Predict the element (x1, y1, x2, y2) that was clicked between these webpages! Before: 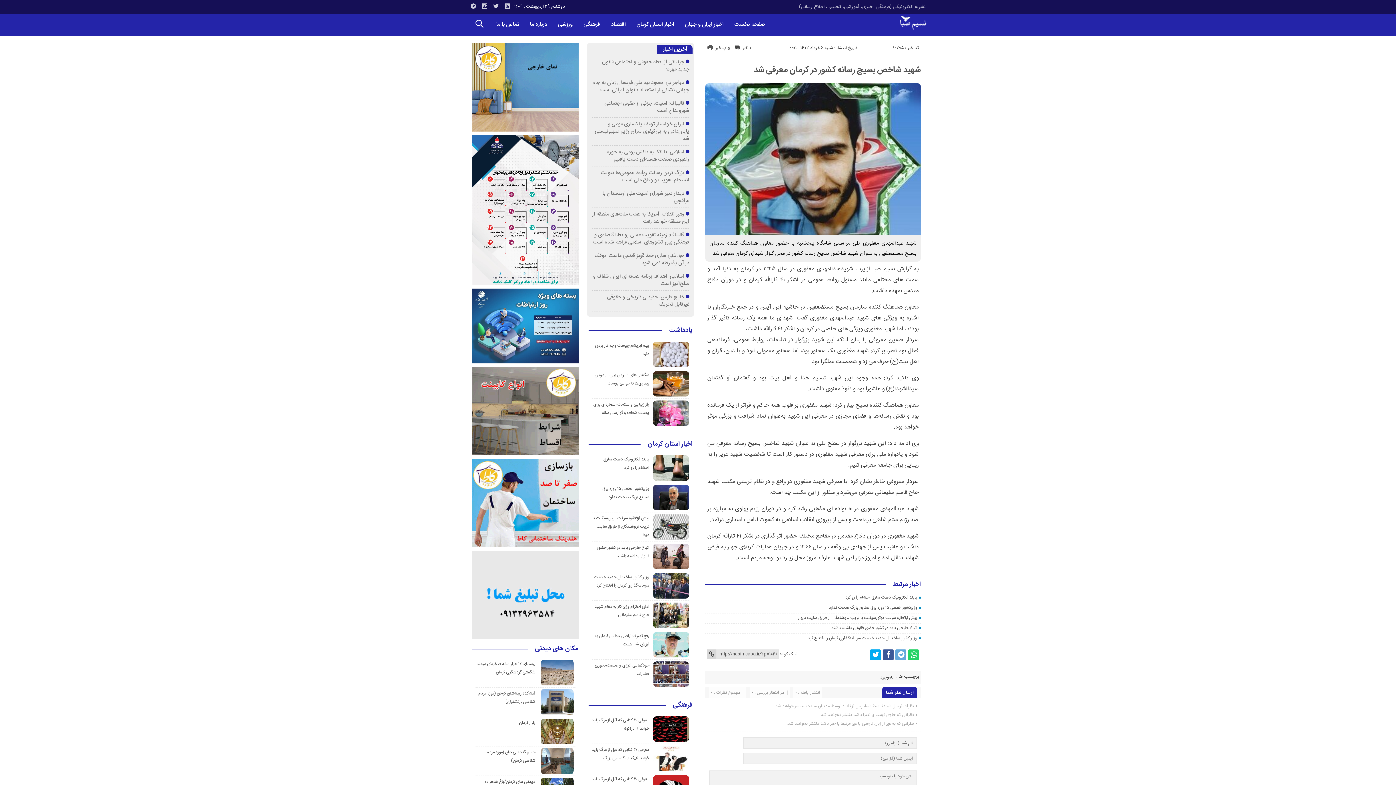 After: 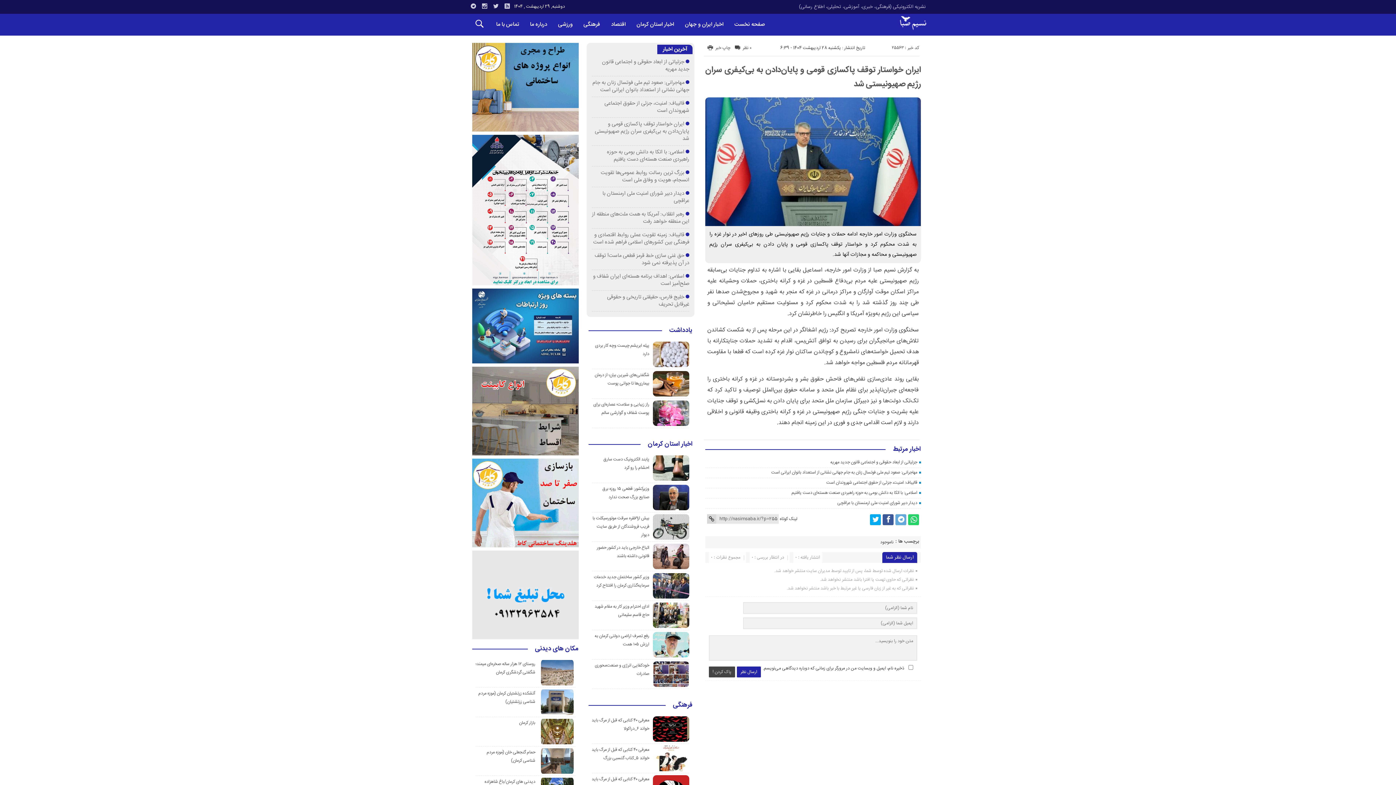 Action: label: ایران خواستار توقف پاکسازی قومی و پایان‌دادن به بی‌کیفری سران رژیم صهیونیستی شد bbox: (594, 120, 689, 143)